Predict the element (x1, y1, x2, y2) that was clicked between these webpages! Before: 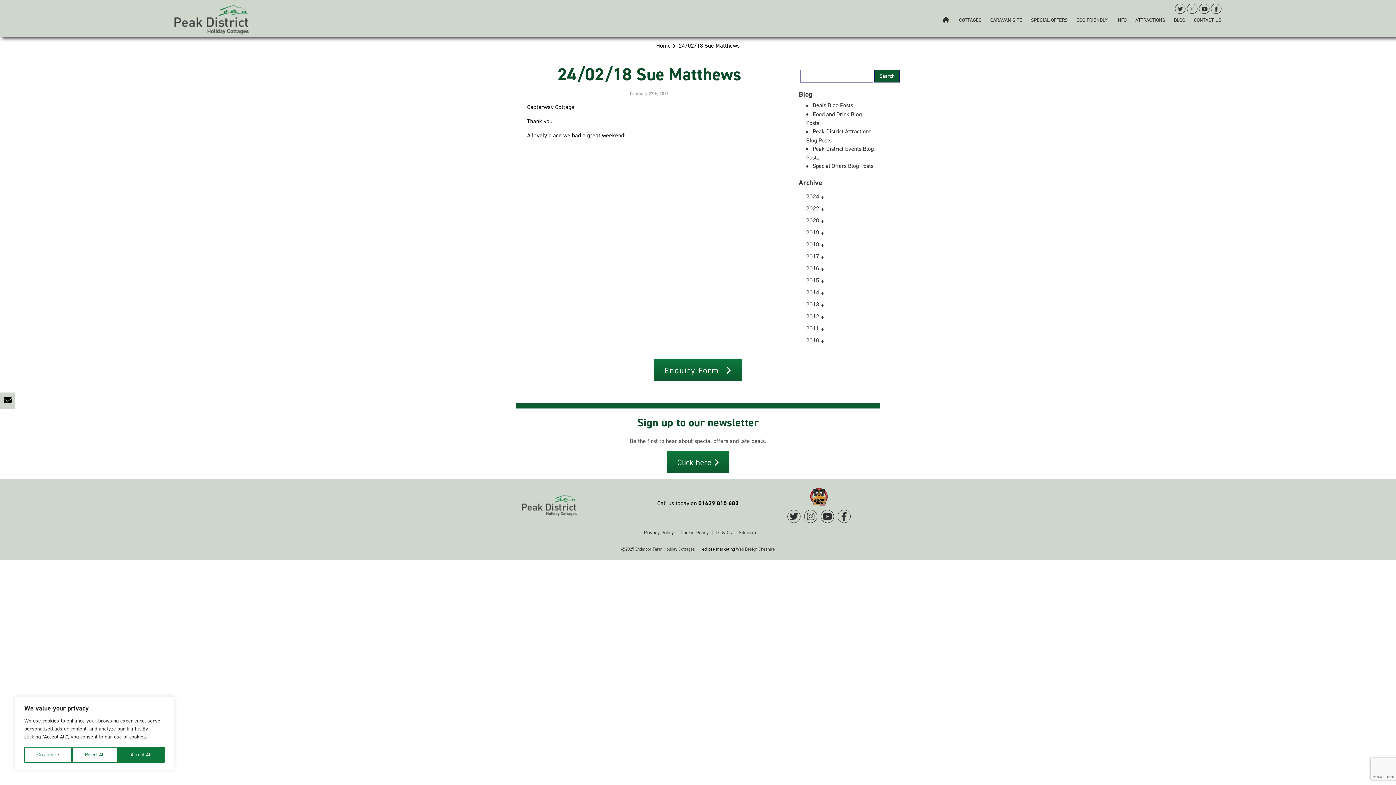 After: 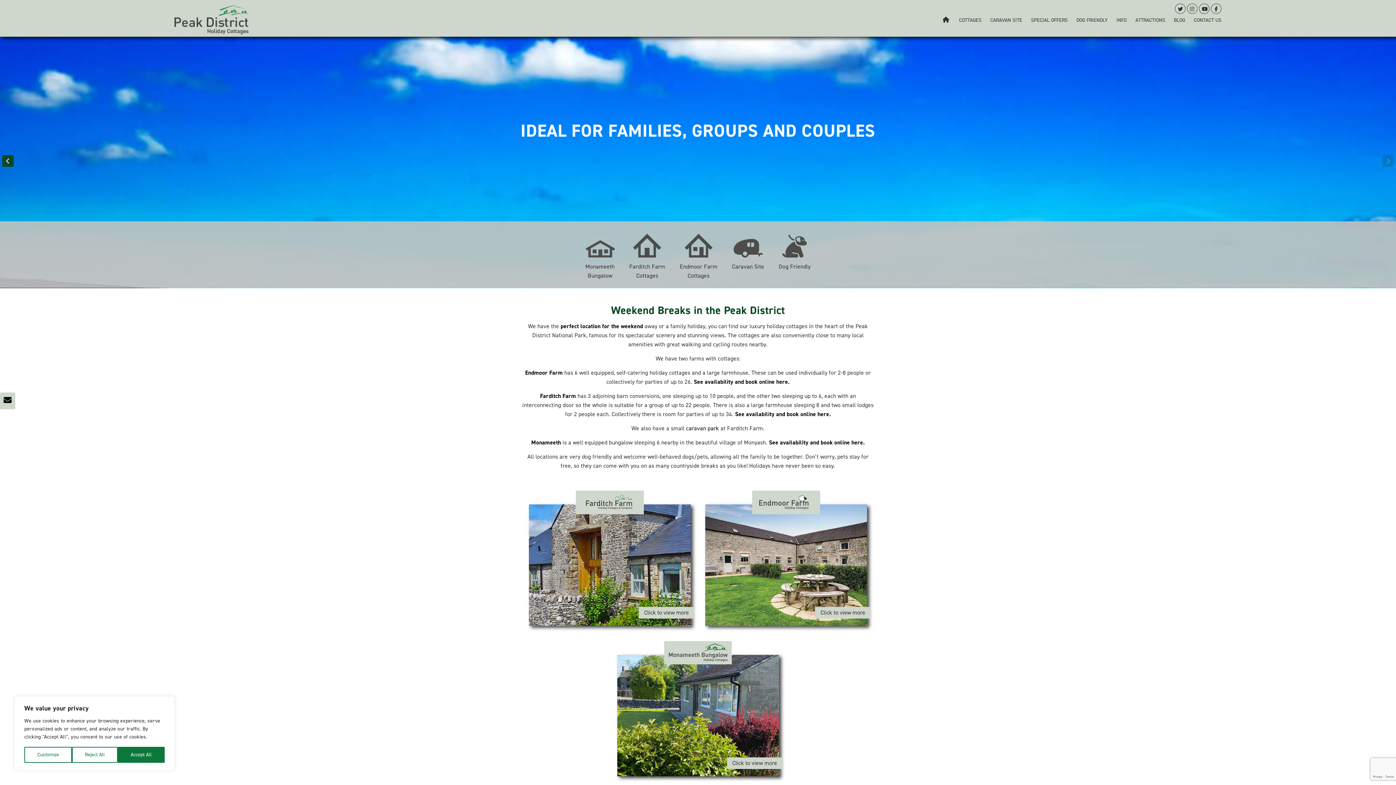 Action: bbox: (522, 495, 631, 516)